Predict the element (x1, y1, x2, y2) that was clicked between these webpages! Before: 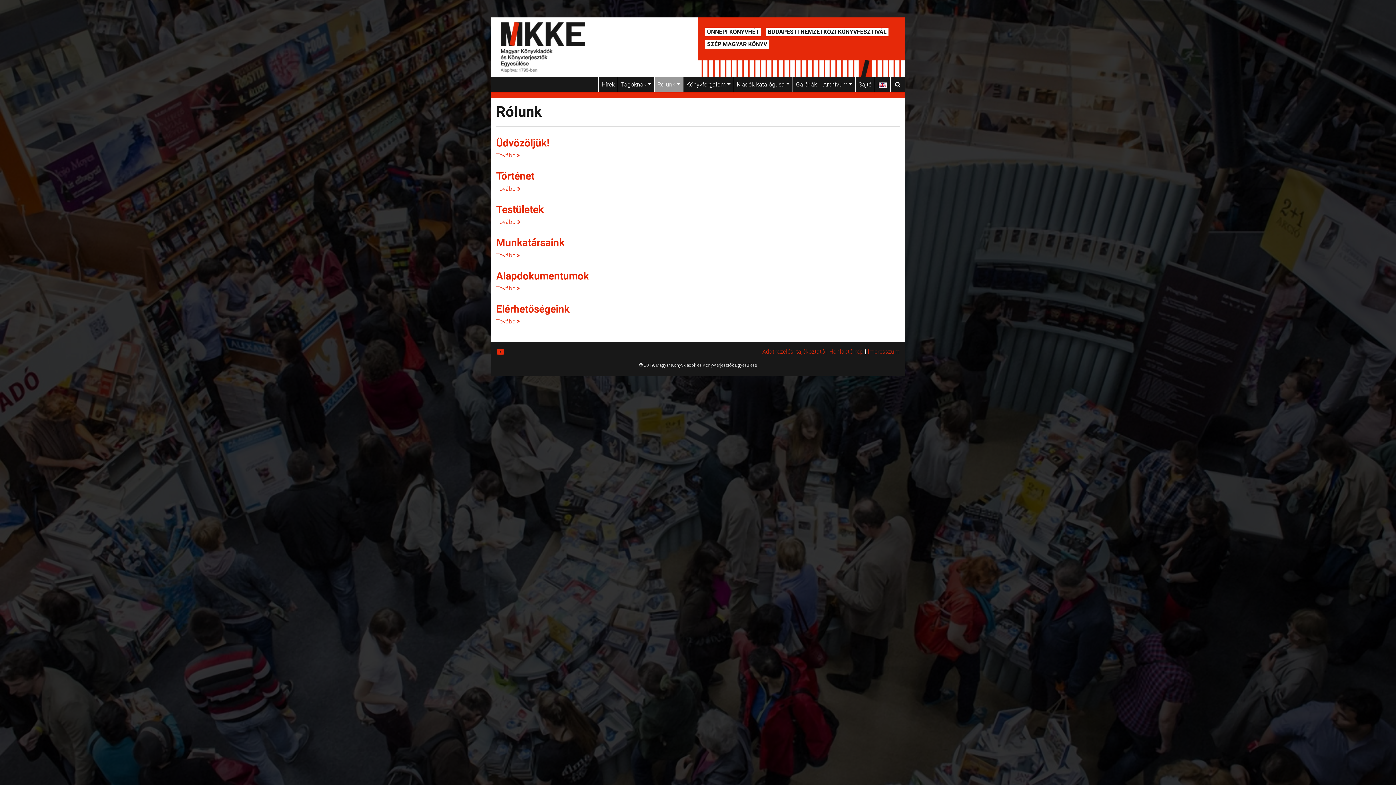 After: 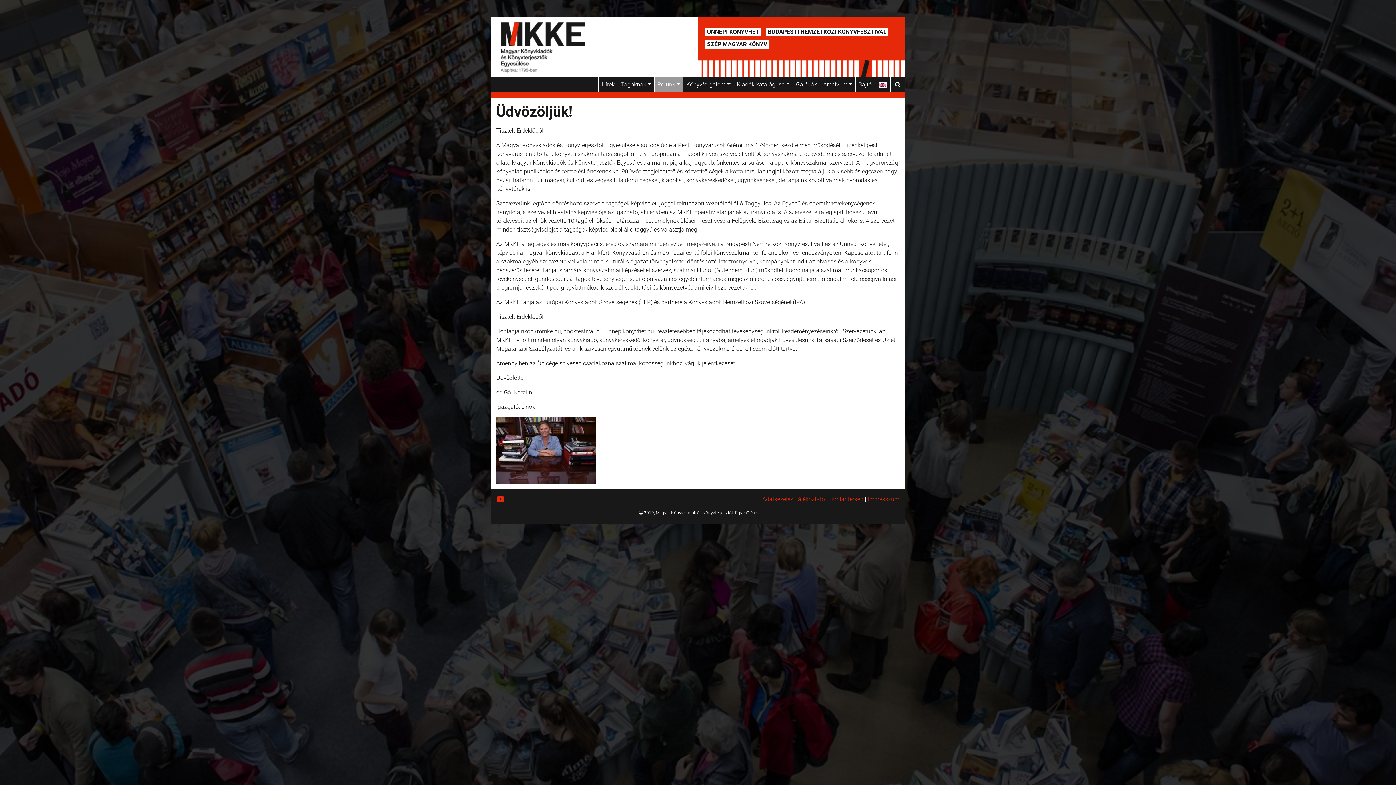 Action: label: Tovább  bbox: (496, 152, 520, 159)